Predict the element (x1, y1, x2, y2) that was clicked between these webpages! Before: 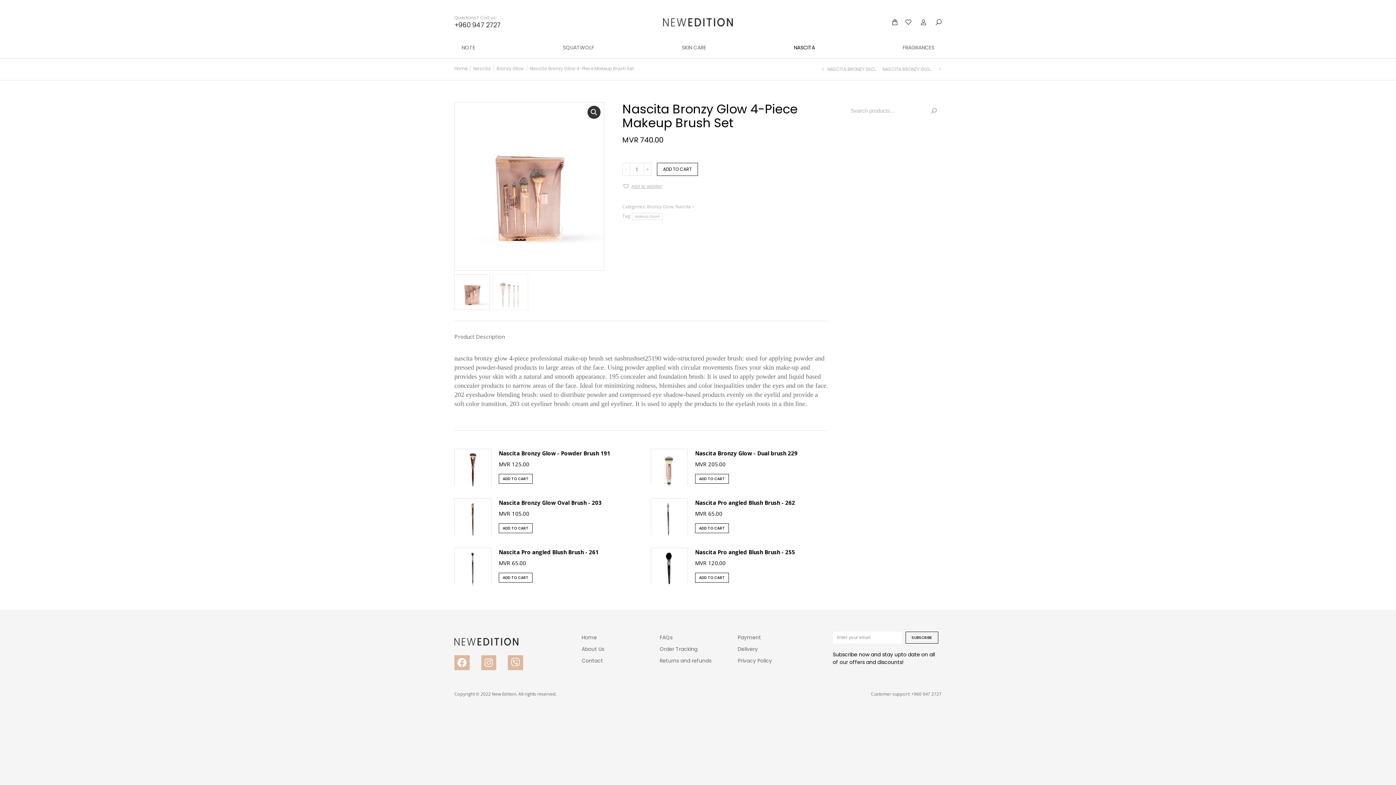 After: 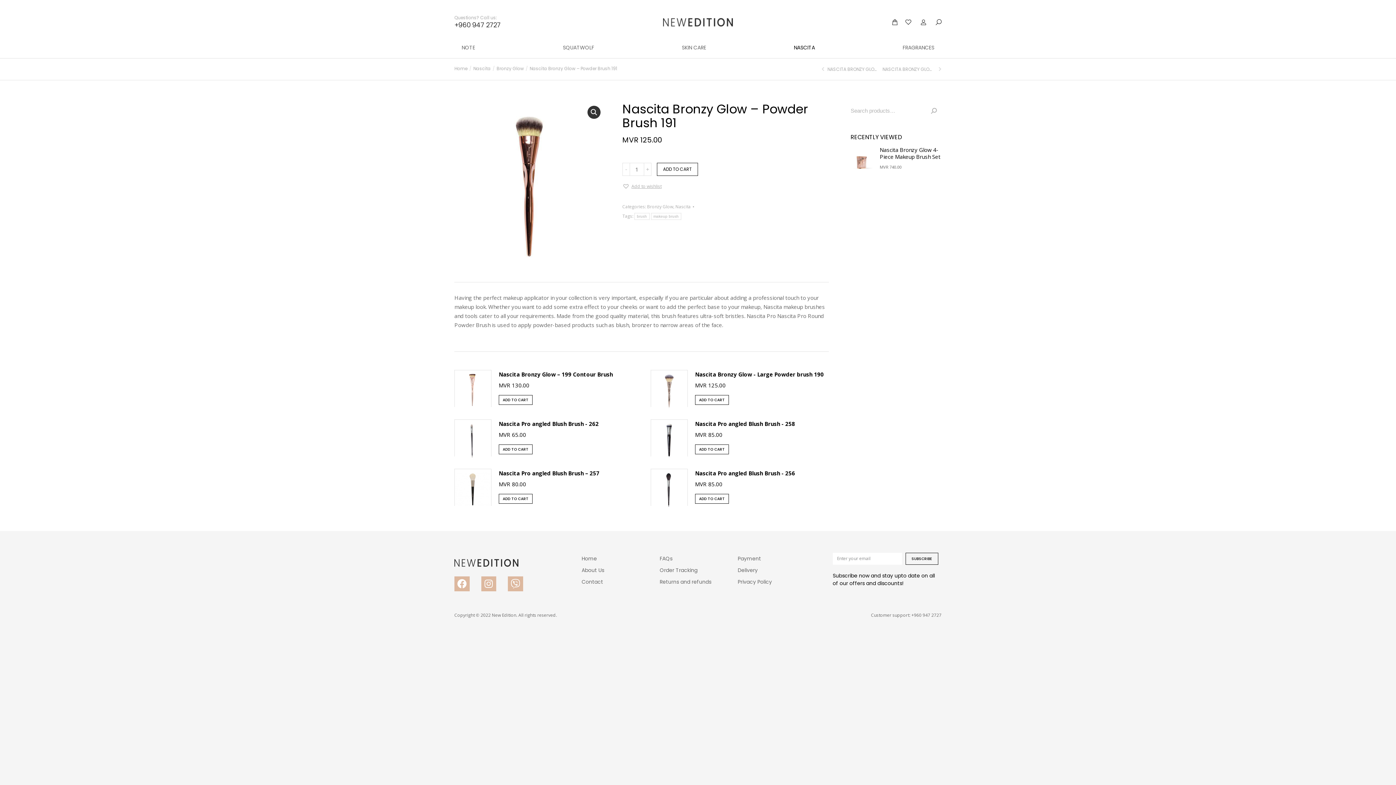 Action: label: Nascita Bronzy Glow - Powder Brush 191 bbox: (498, 448, 610, 458)